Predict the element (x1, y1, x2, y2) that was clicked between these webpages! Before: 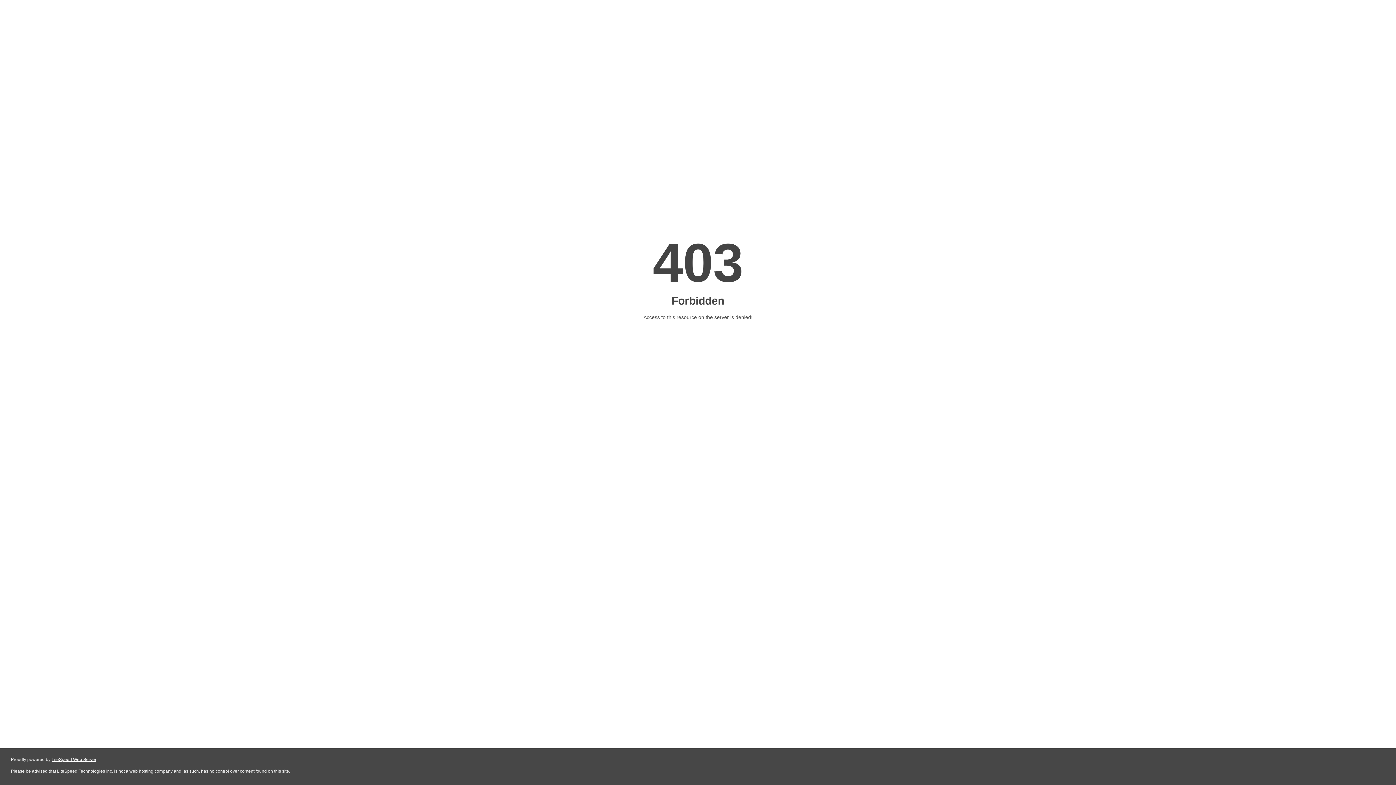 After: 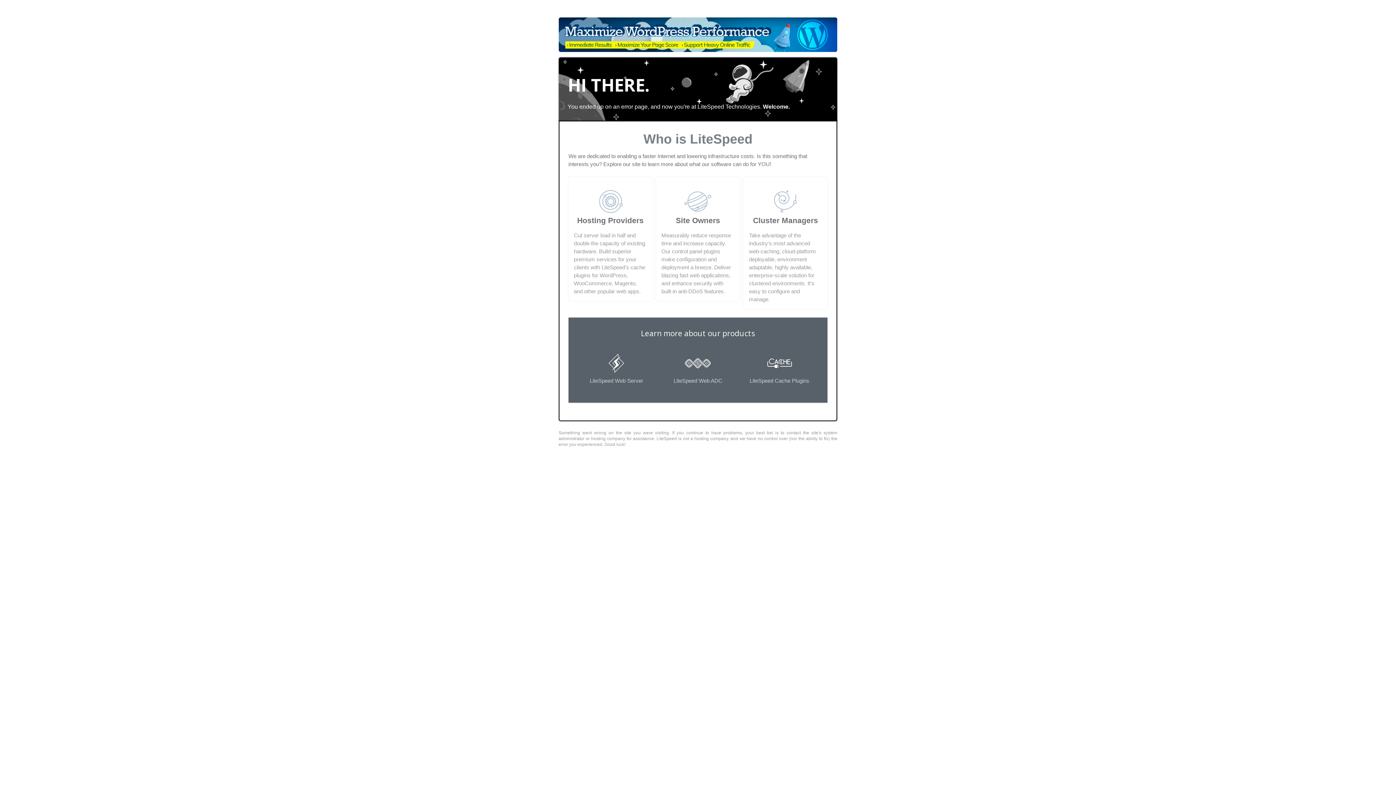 Action: label: LiteSpeed Web Server bbox: (51, 757, 96, 762)